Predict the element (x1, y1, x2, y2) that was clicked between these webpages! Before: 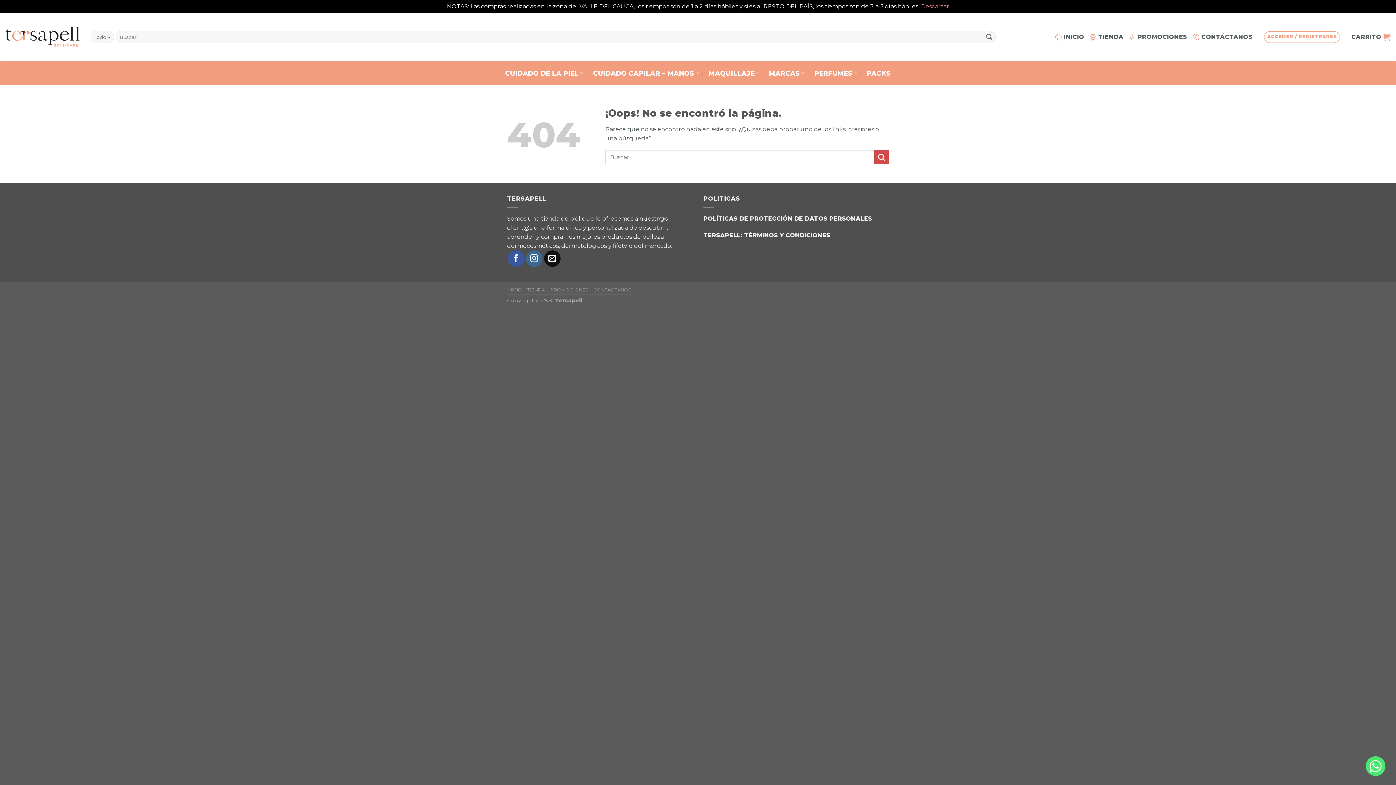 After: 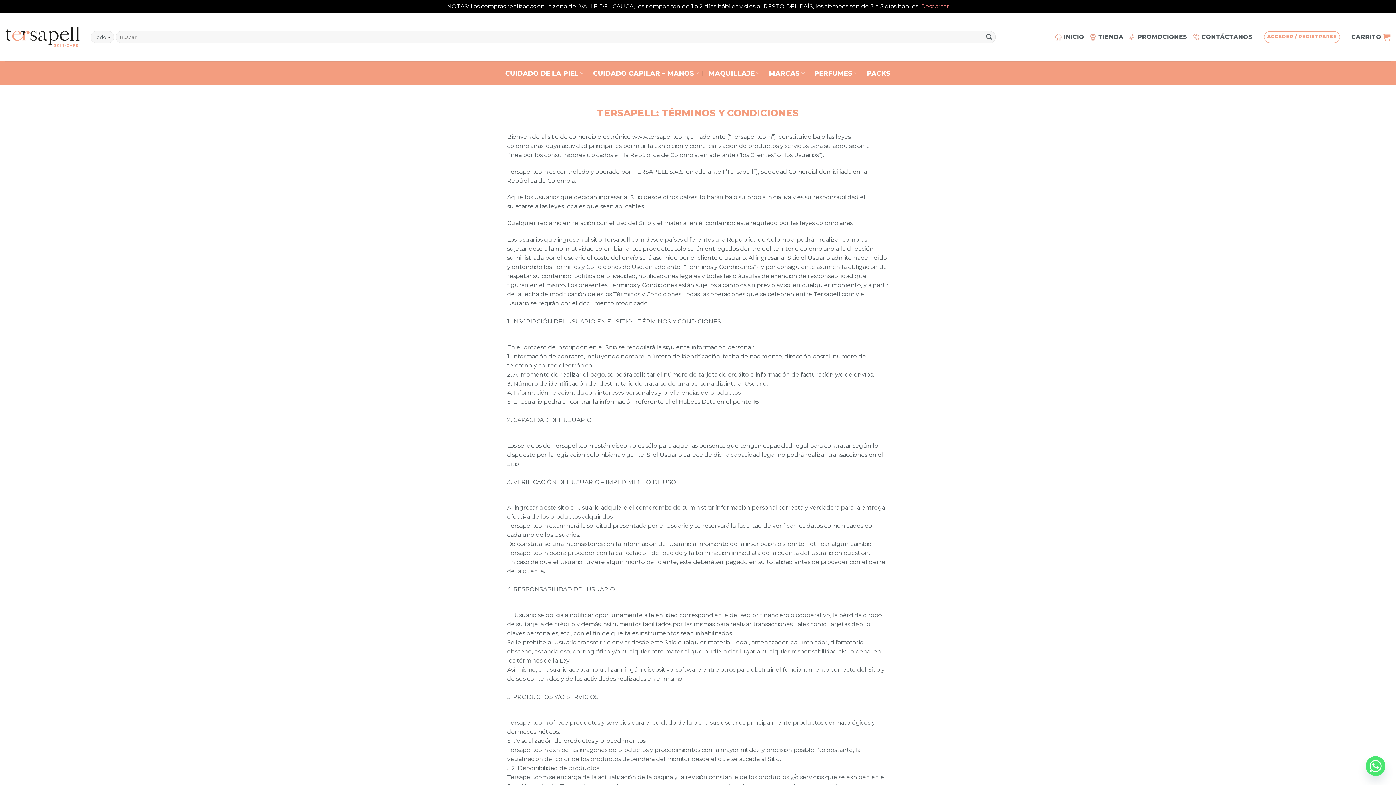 Action: label: TERSAPELL: TÉRMINOS Y CONDICIONES bbox: (703, 231, 830, 238)